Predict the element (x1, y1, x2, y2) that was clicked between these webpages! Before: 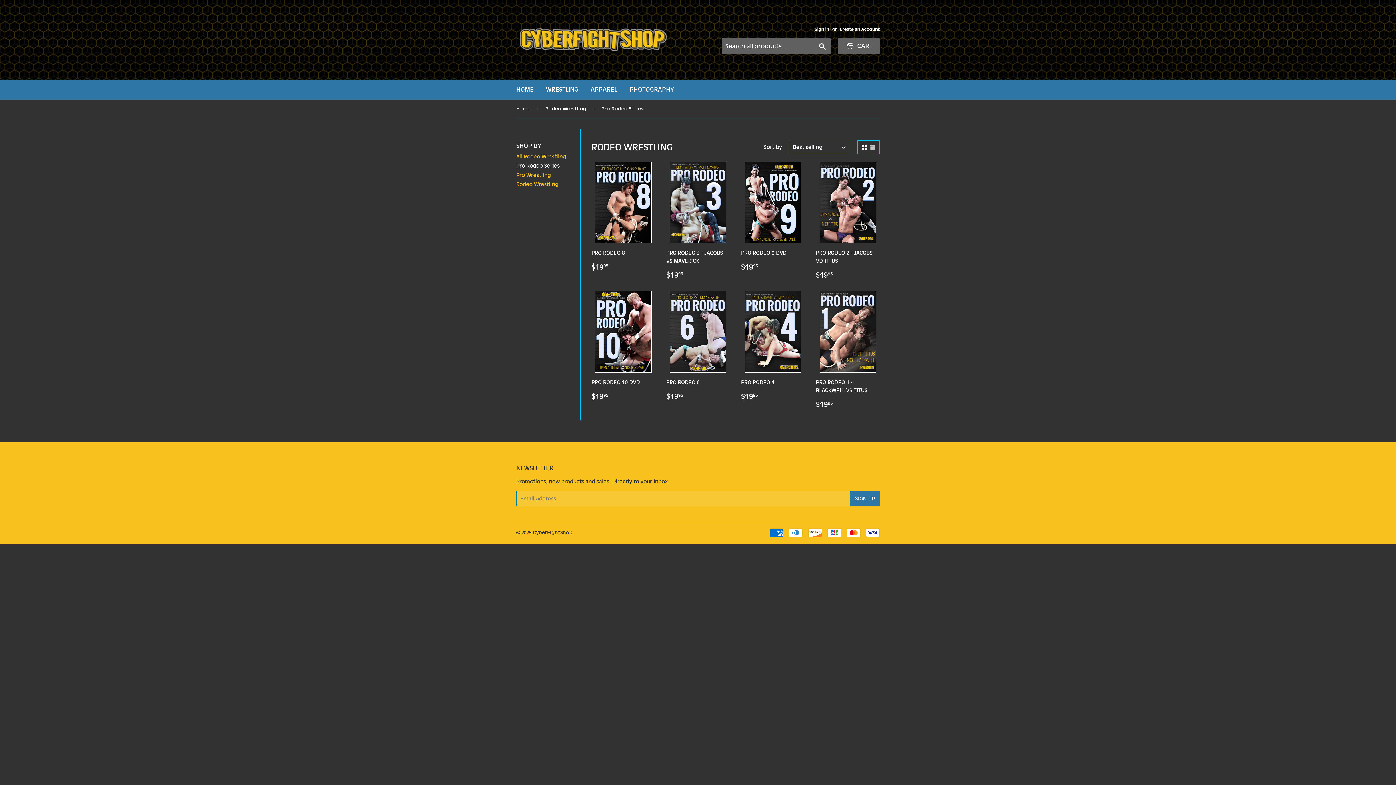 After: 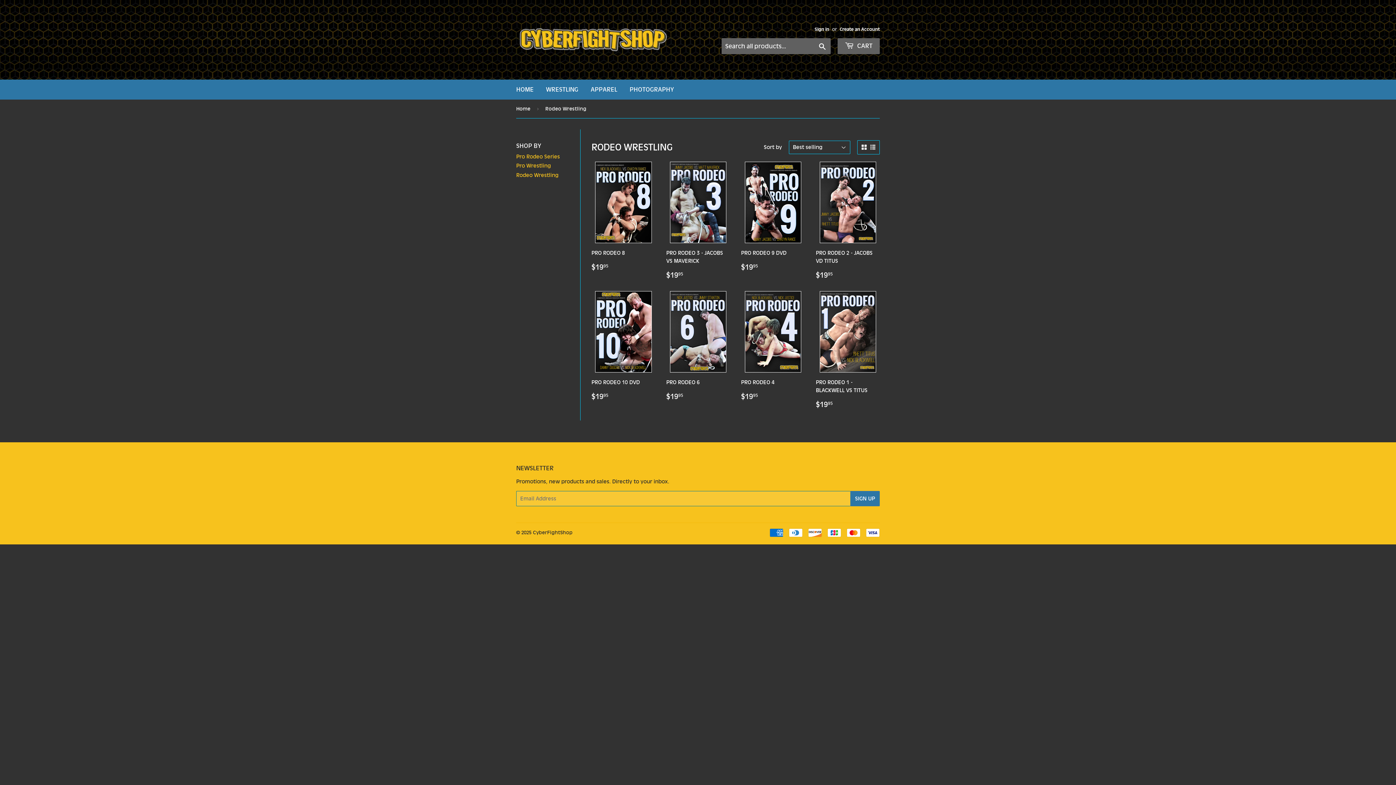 Action: bbox: (516, 153, 566, 159) label: All Rodeo Wrestling